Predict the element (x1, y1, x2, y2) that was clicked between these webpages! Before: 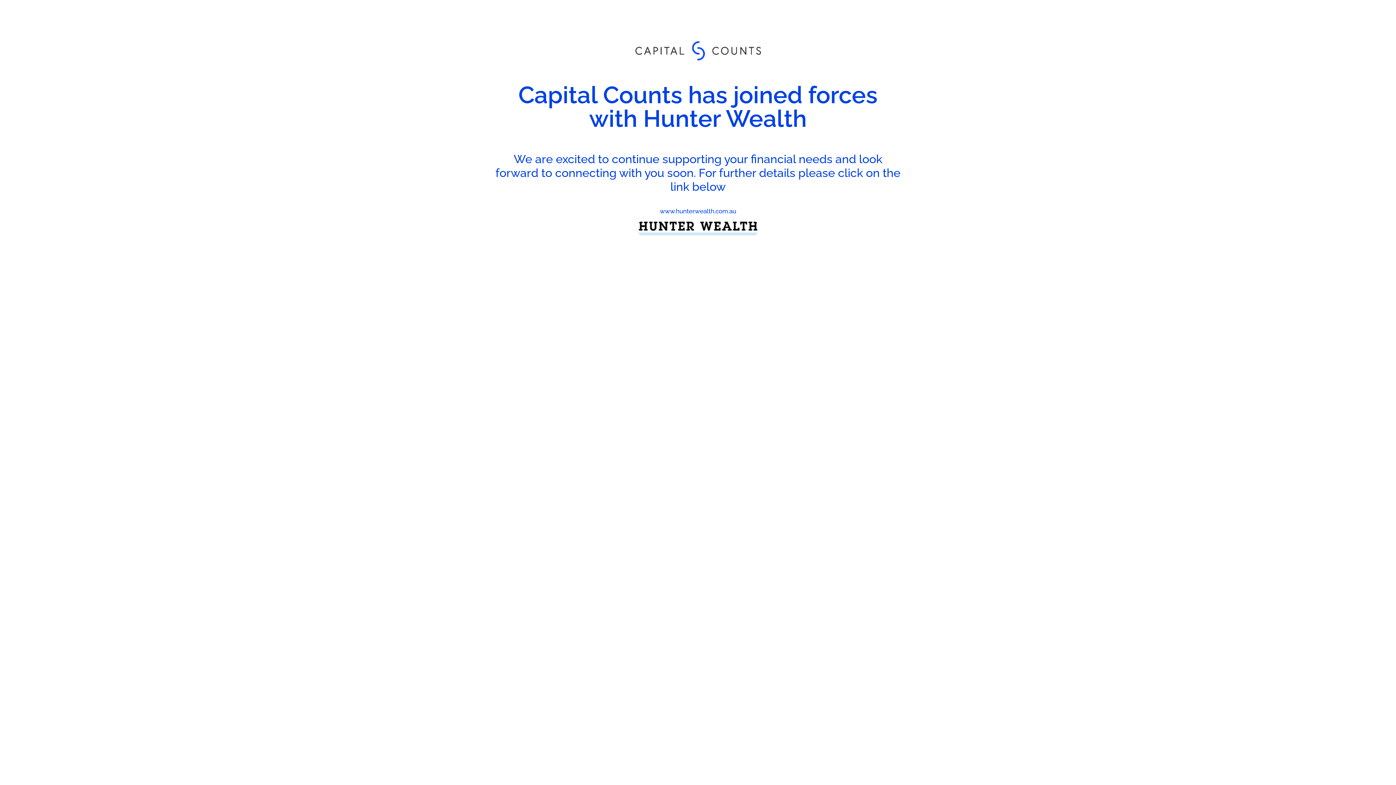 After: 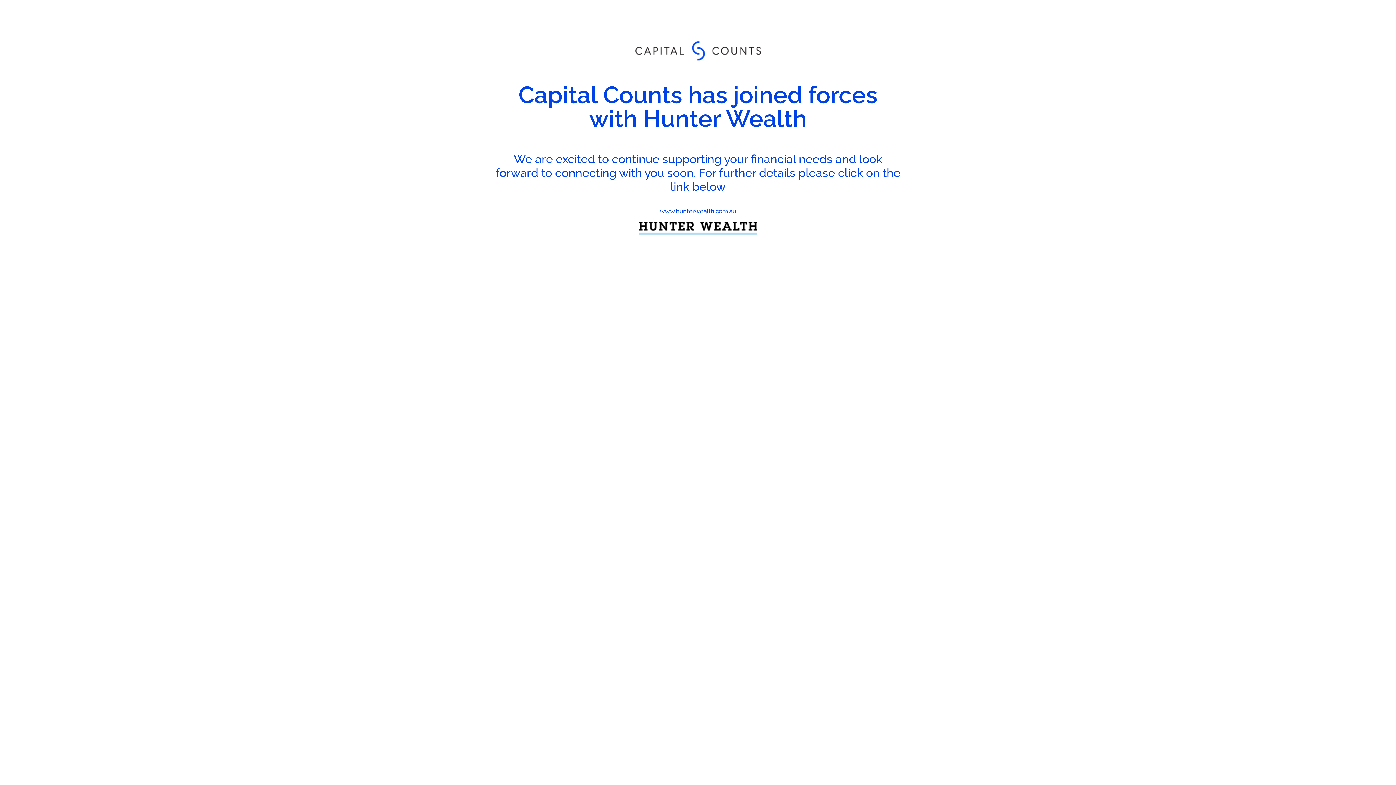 Action: bbox: (638, 221, 757, 235)